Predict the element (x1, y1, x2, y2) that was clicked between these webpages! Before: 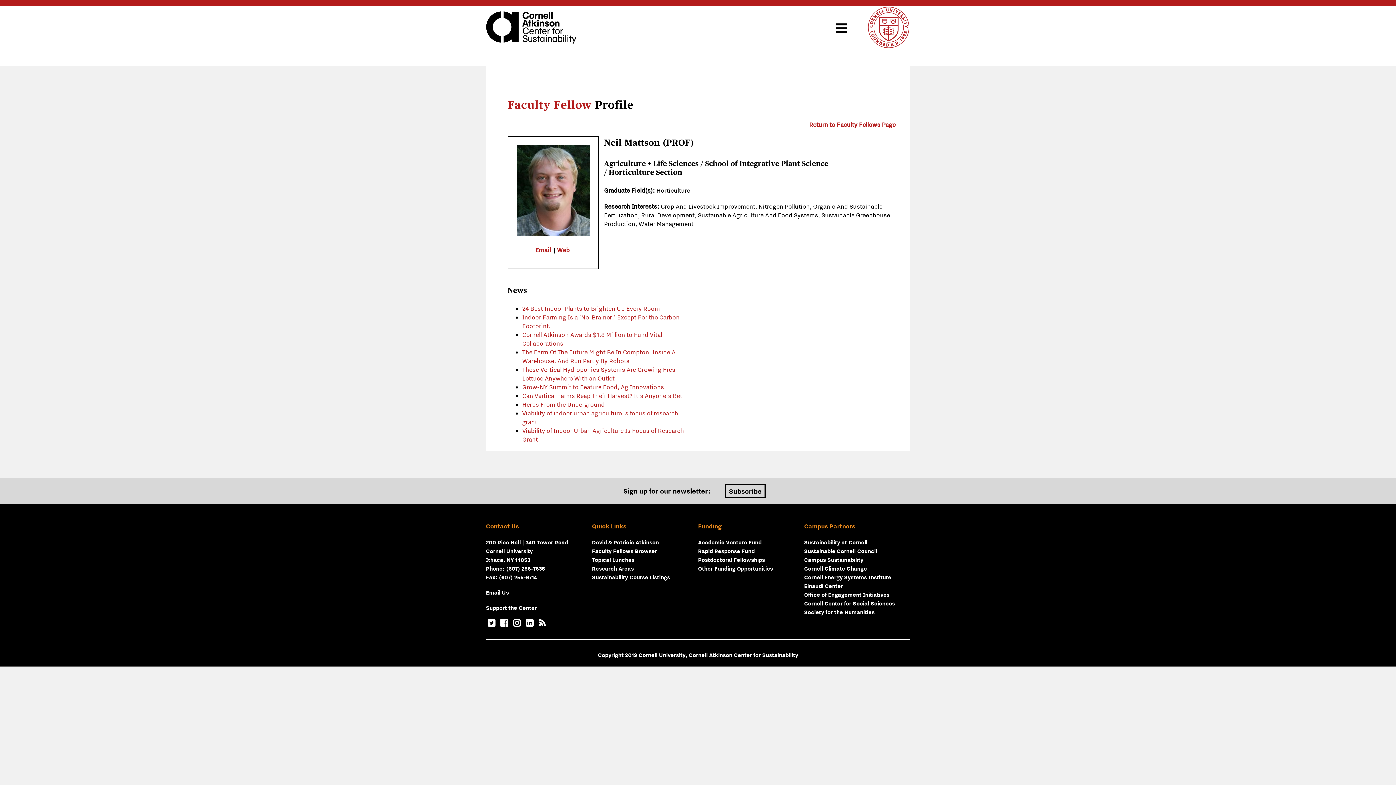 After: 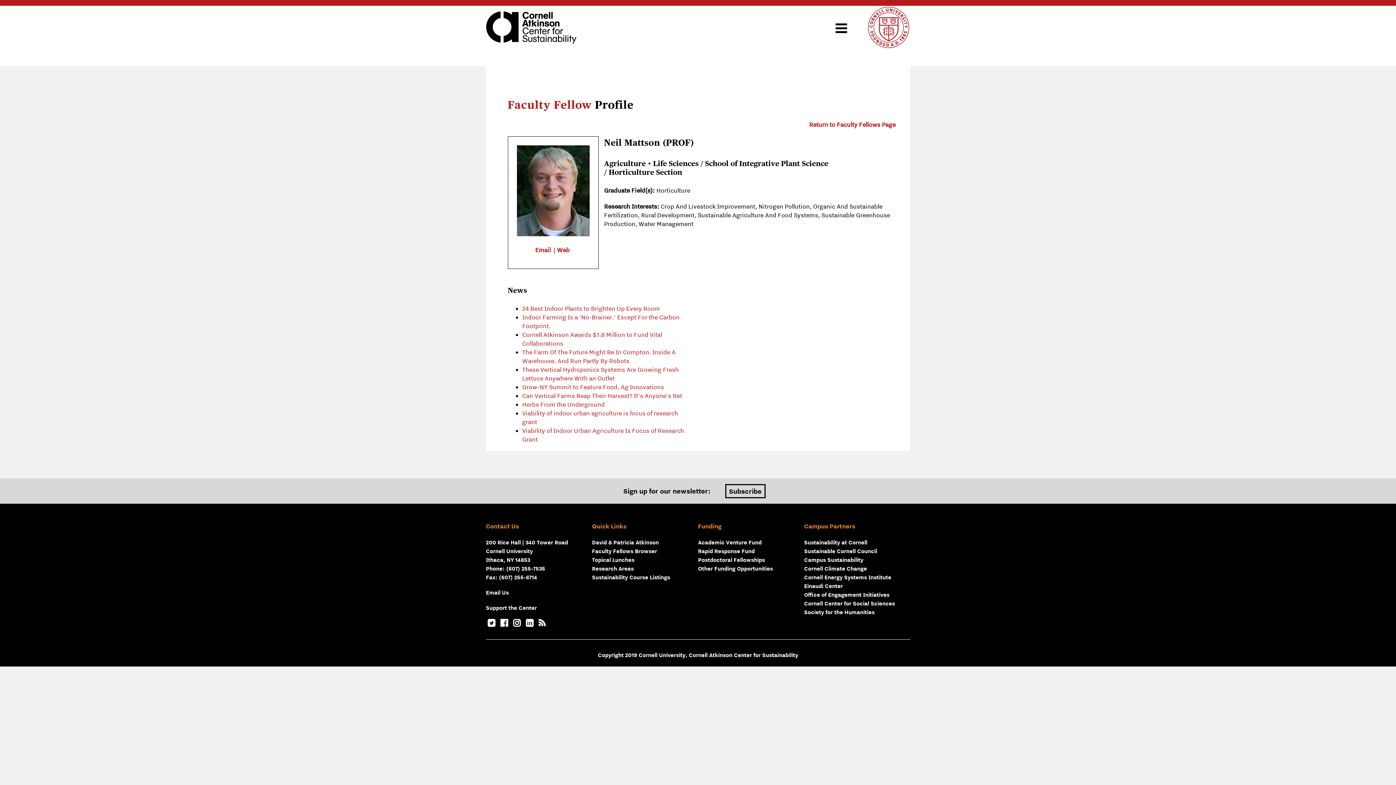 Action: label: Subscribe bbox: (725, 484, 765, 498)